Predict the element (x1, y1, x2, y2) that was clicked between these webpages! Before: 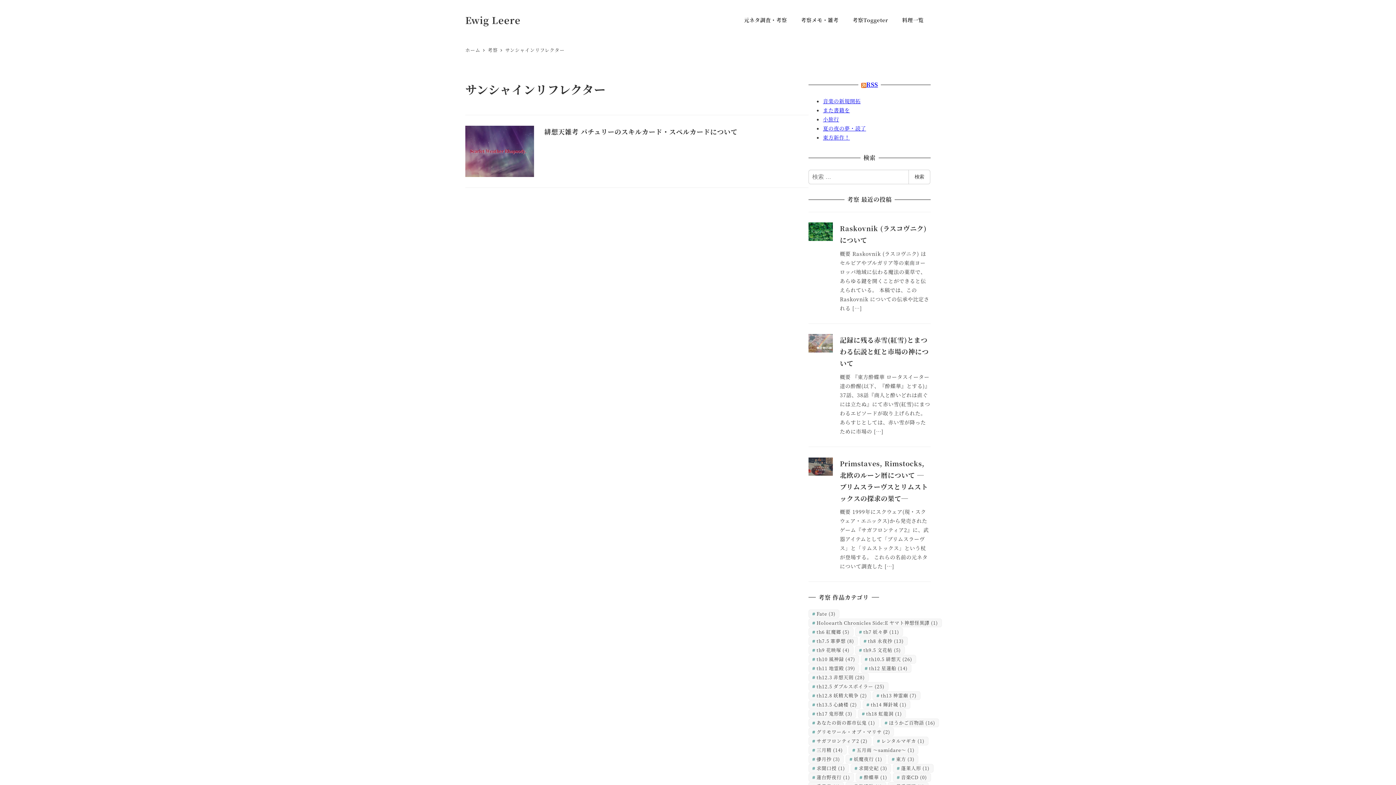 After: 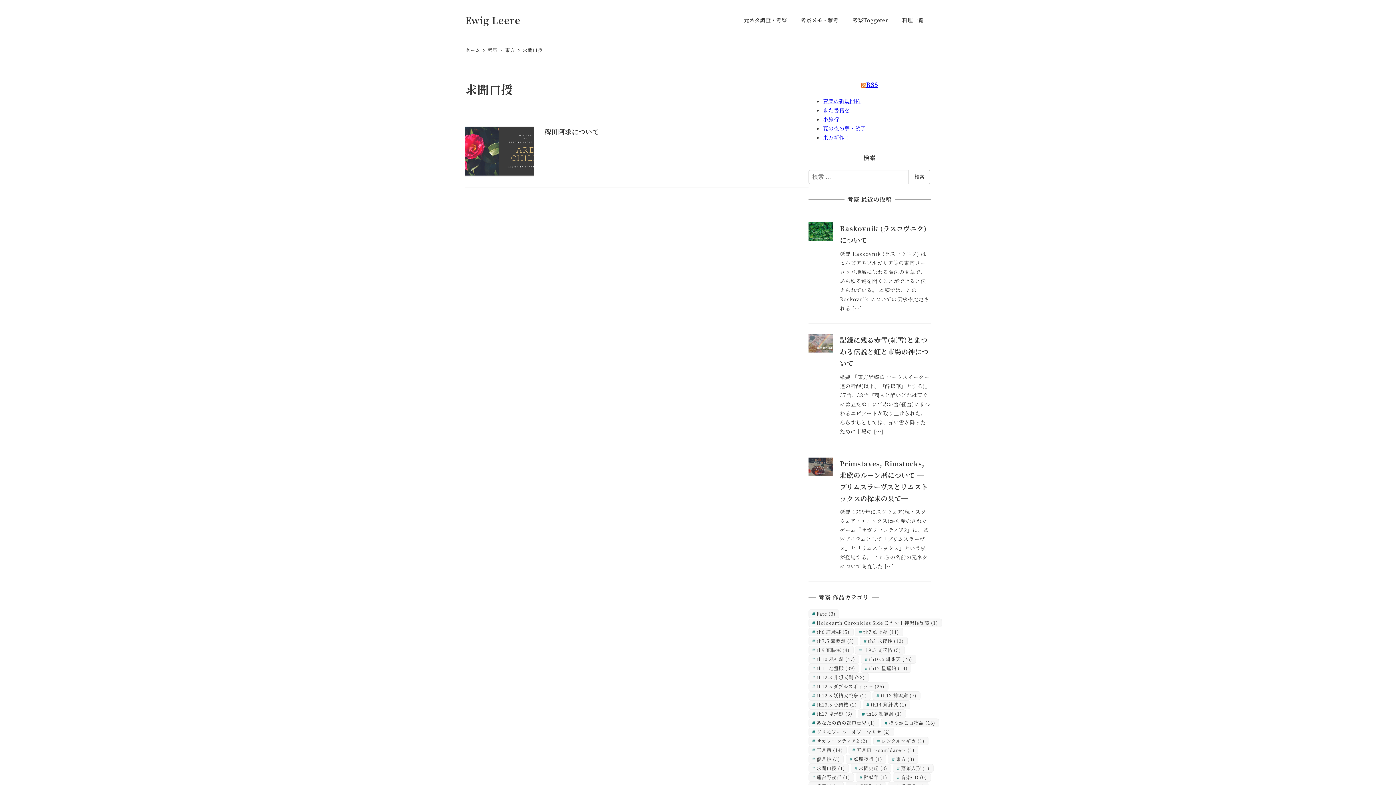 Action: bbox: (808, 764, 849, 772) label: 求聞口授 (1個の項目)